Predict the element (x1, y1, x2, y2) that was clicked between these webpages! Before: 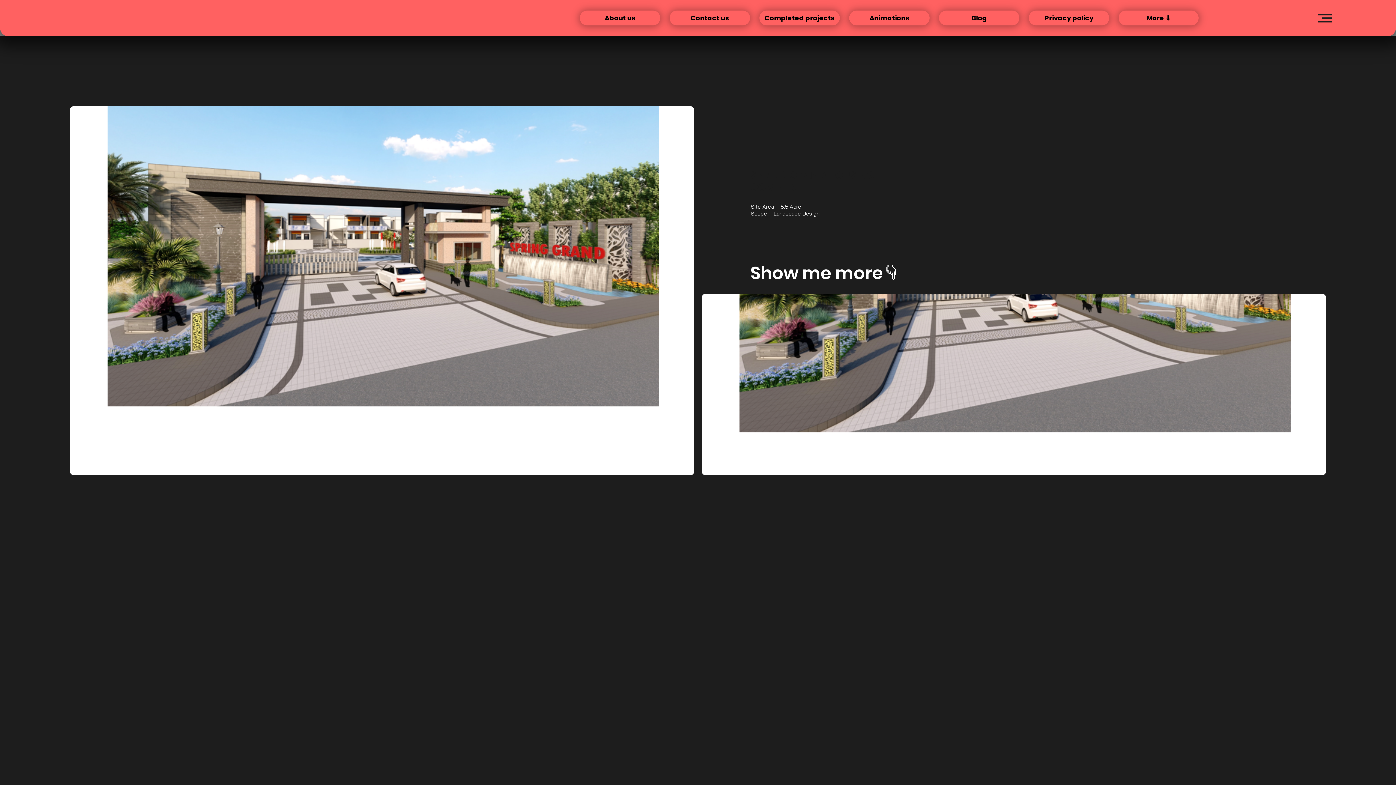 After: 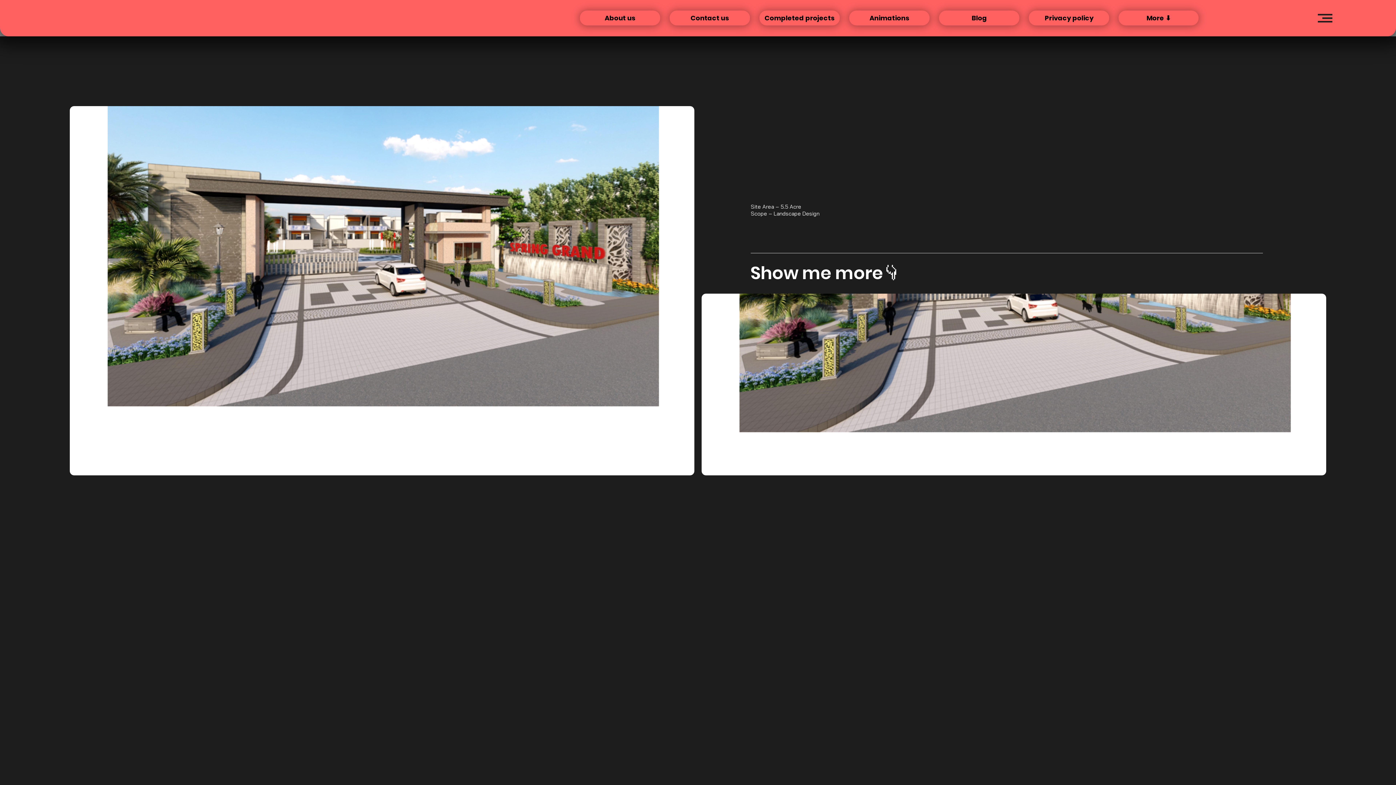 Action: bbox: (1318, 10, 1332, 25)